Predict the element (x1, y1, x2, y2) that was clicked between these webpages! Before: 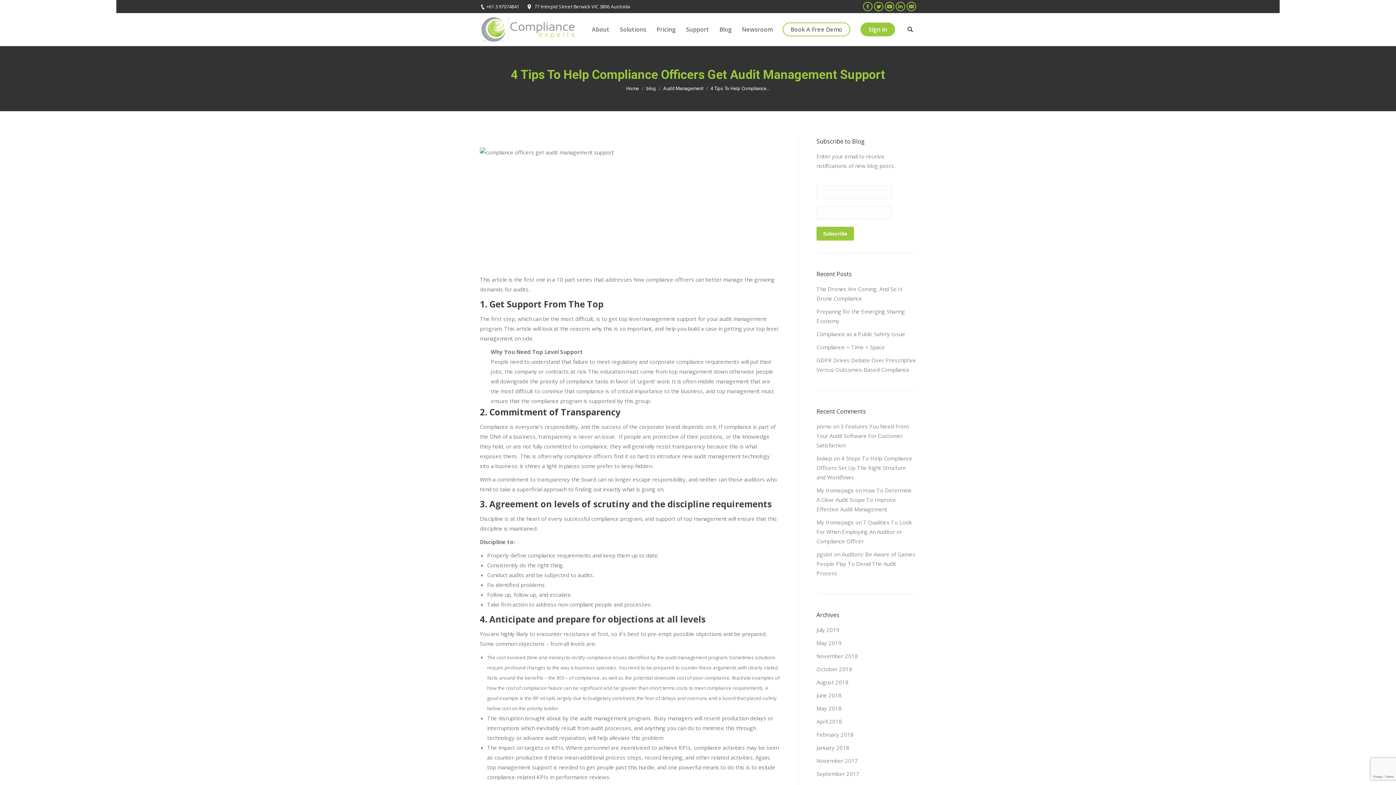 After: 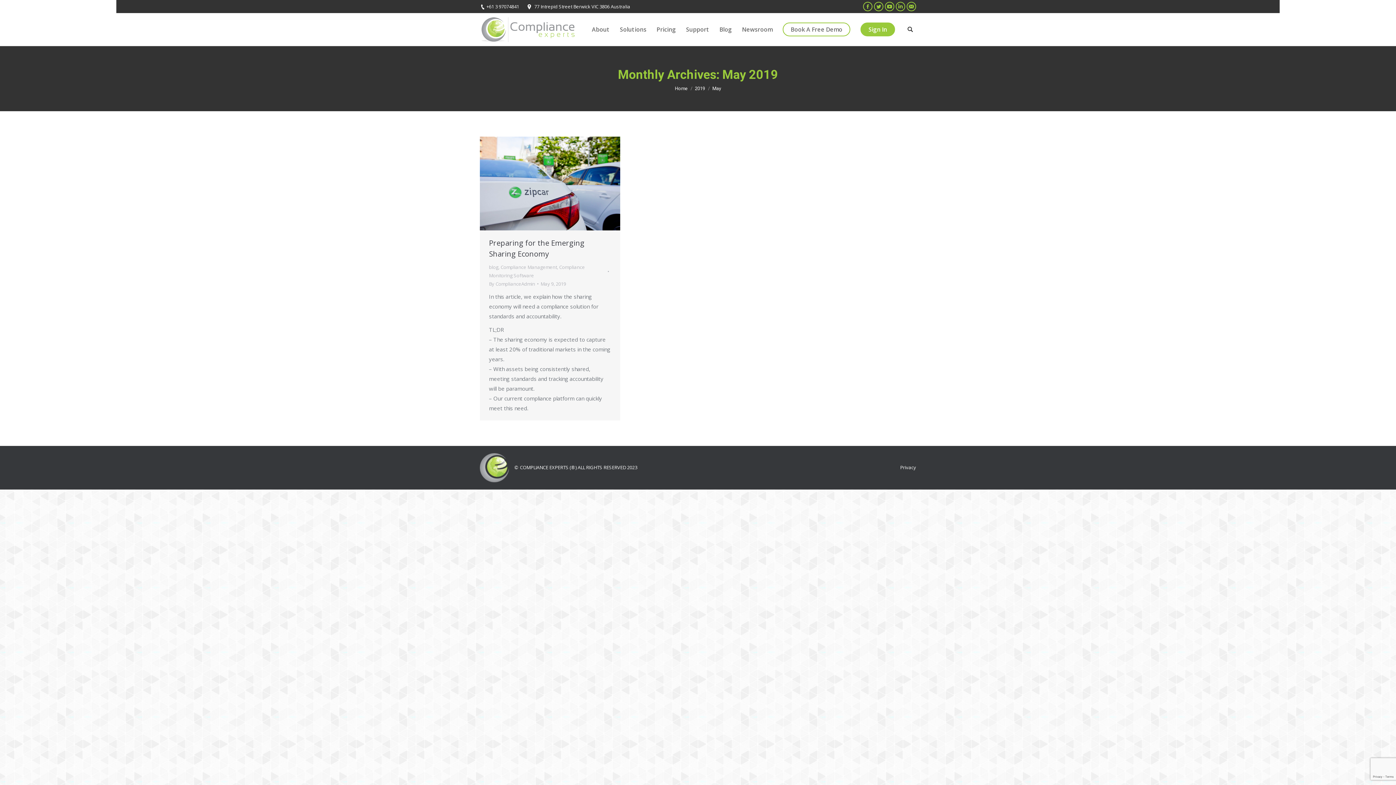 Action: bbox: (816, 638, 841, 648) label: May 2019